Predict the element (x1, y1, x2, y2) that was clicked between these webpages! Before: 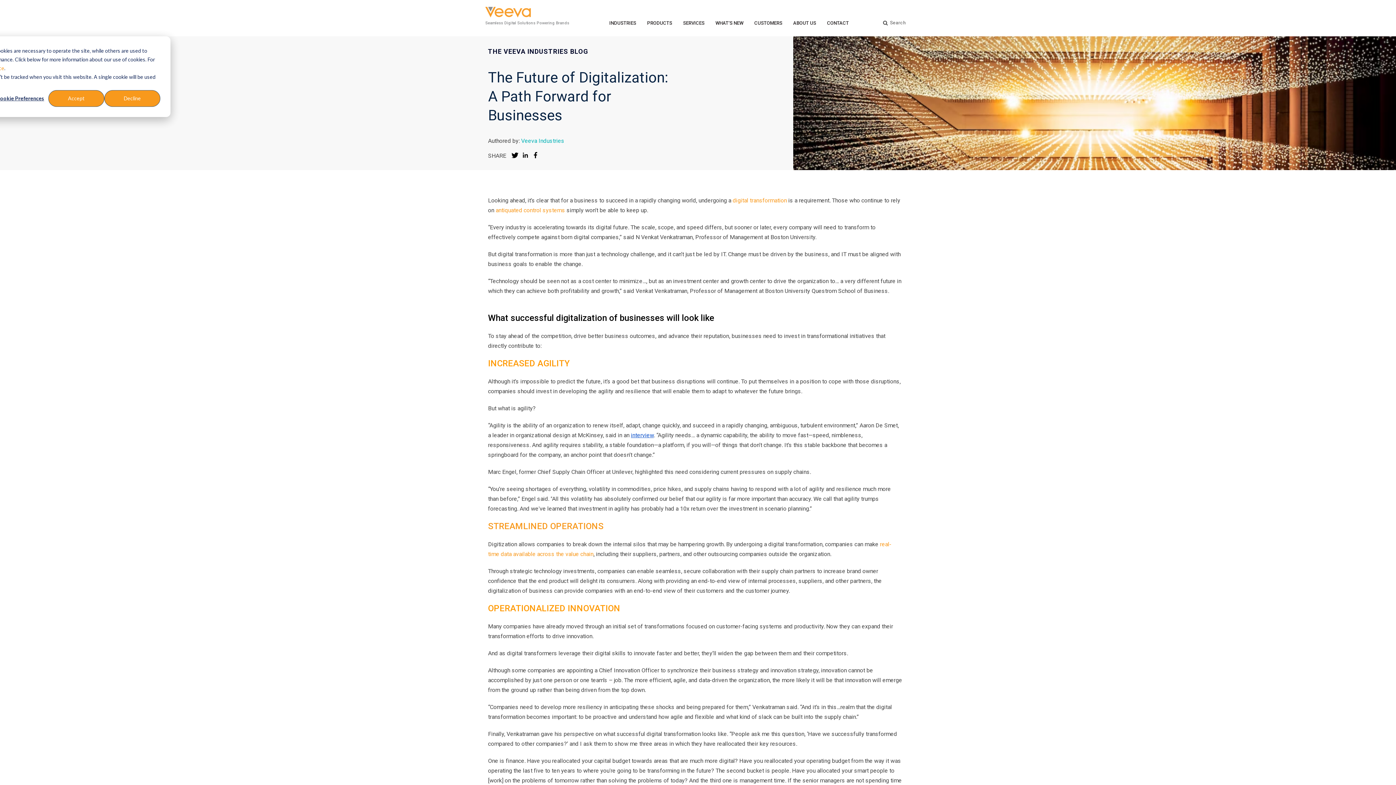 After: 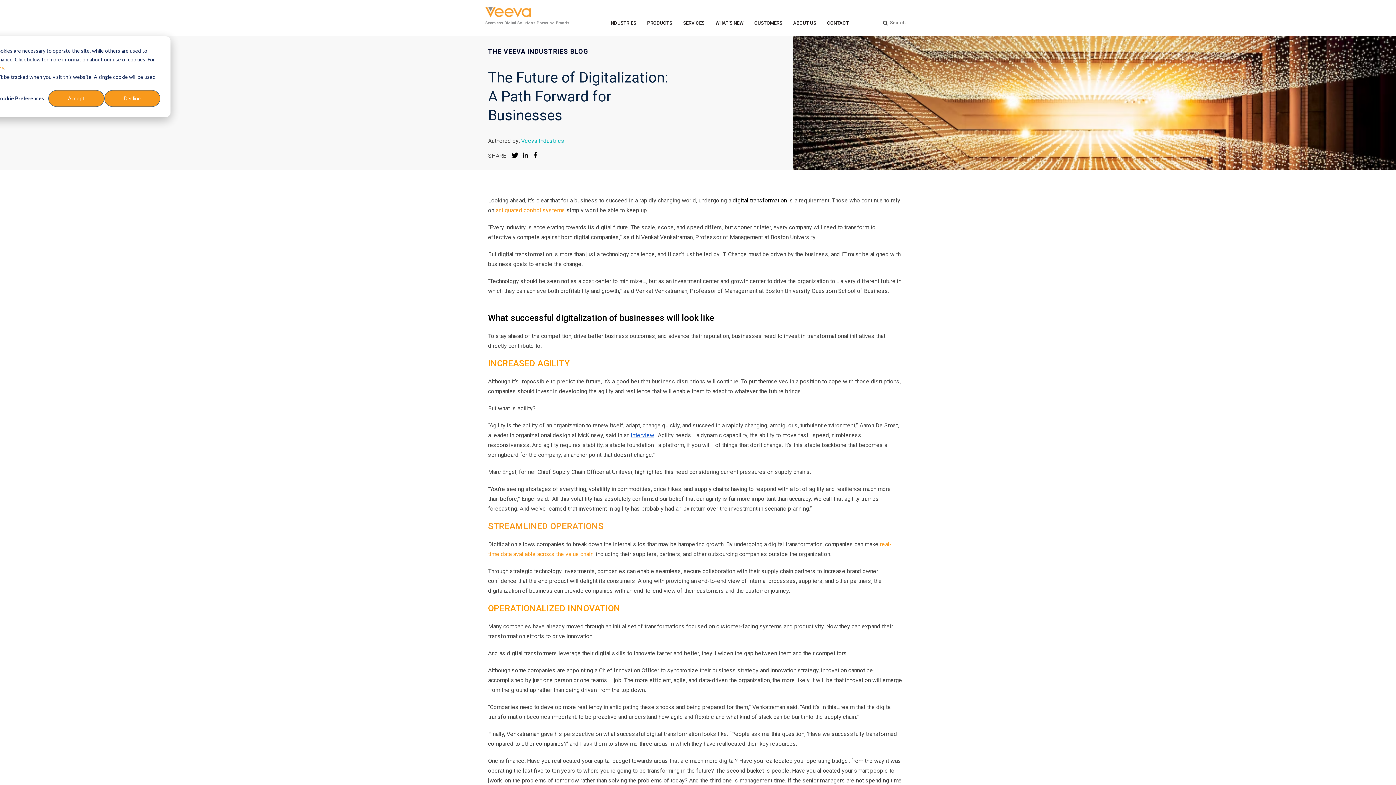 Action: bbox: (732, 197, 787, 204) label: digital transformation